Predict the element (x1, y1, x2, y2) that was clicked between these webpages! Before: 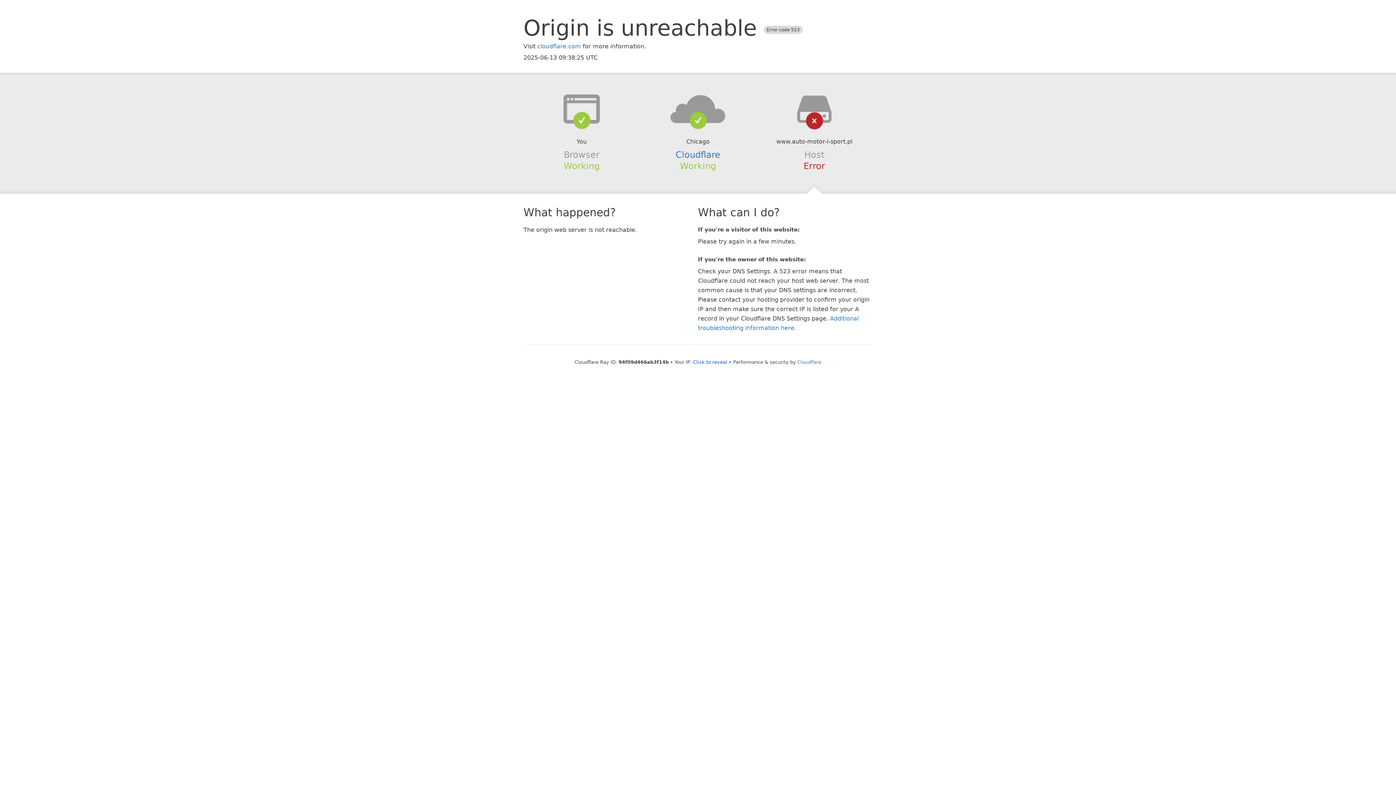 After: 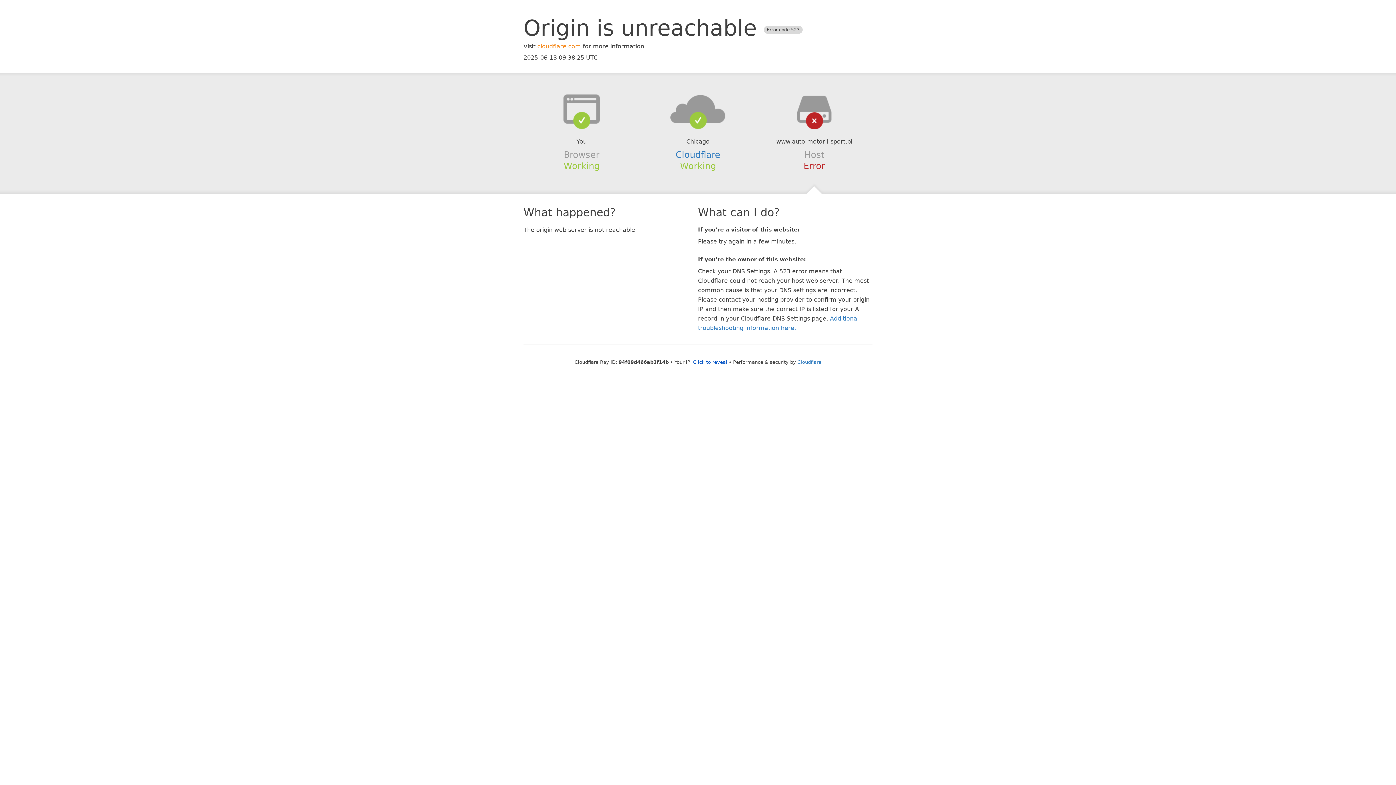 Action: bbox: (537, 42, 581, 49) label: cloudflare.com